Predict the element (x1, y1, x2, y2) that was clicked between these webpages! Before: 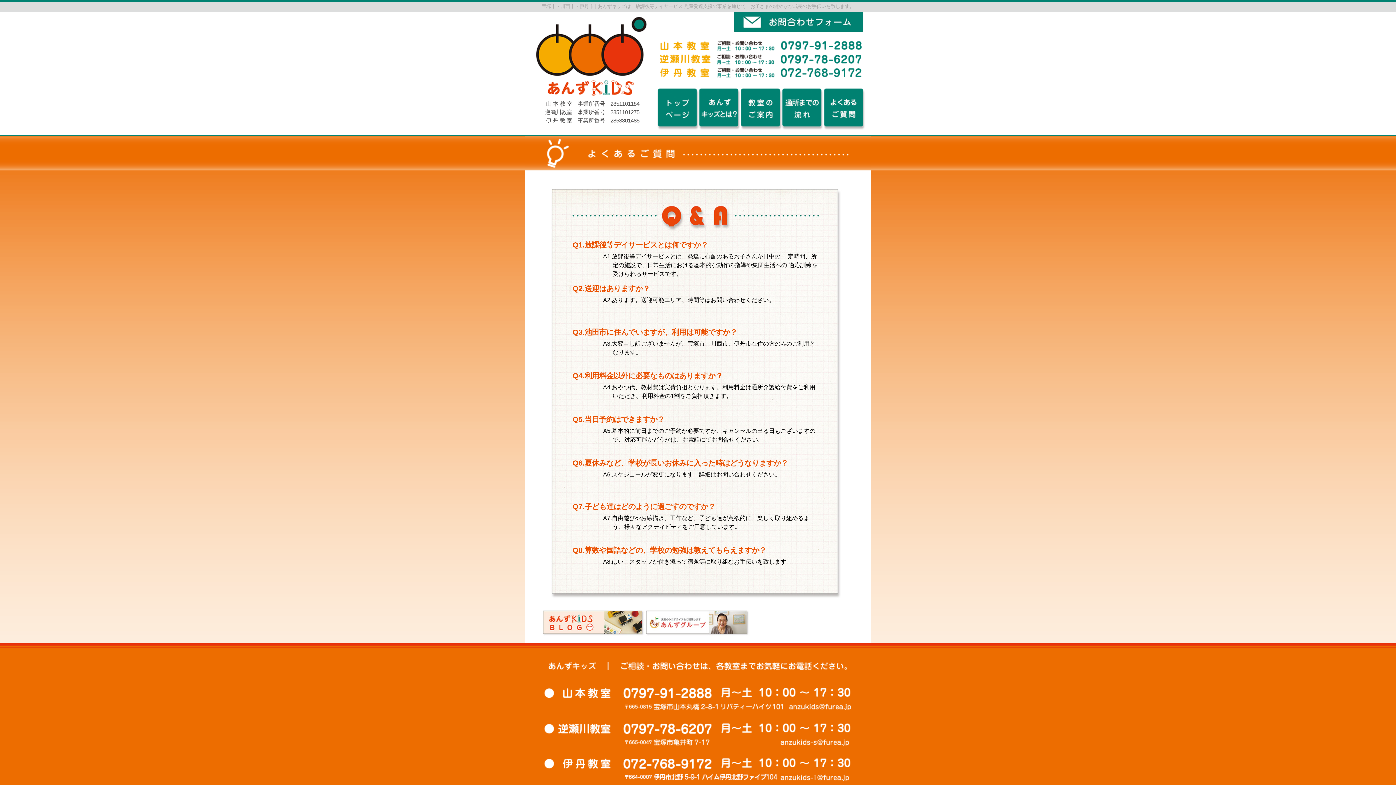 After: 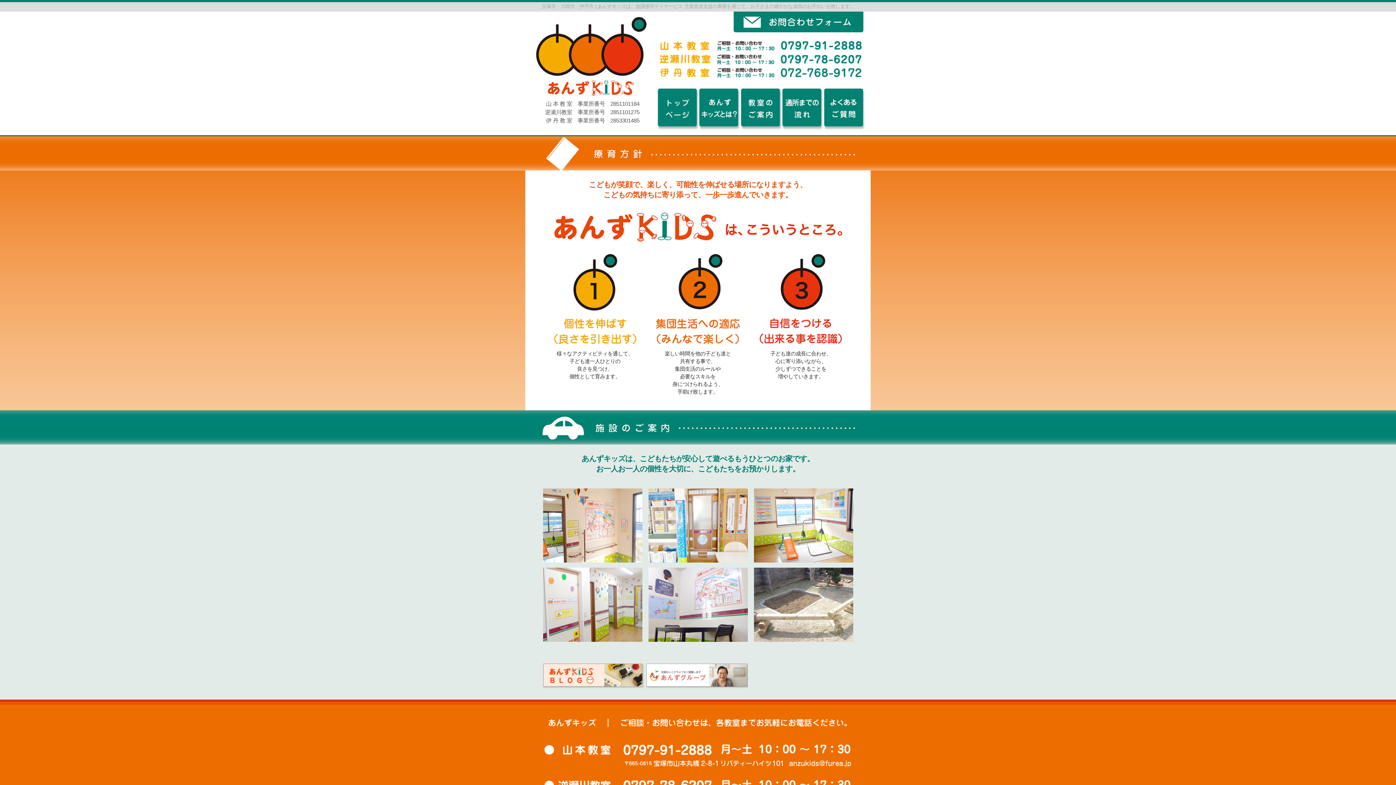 Action: label: あんずキッズとは？ bbox: (699, 78, 740, 130)